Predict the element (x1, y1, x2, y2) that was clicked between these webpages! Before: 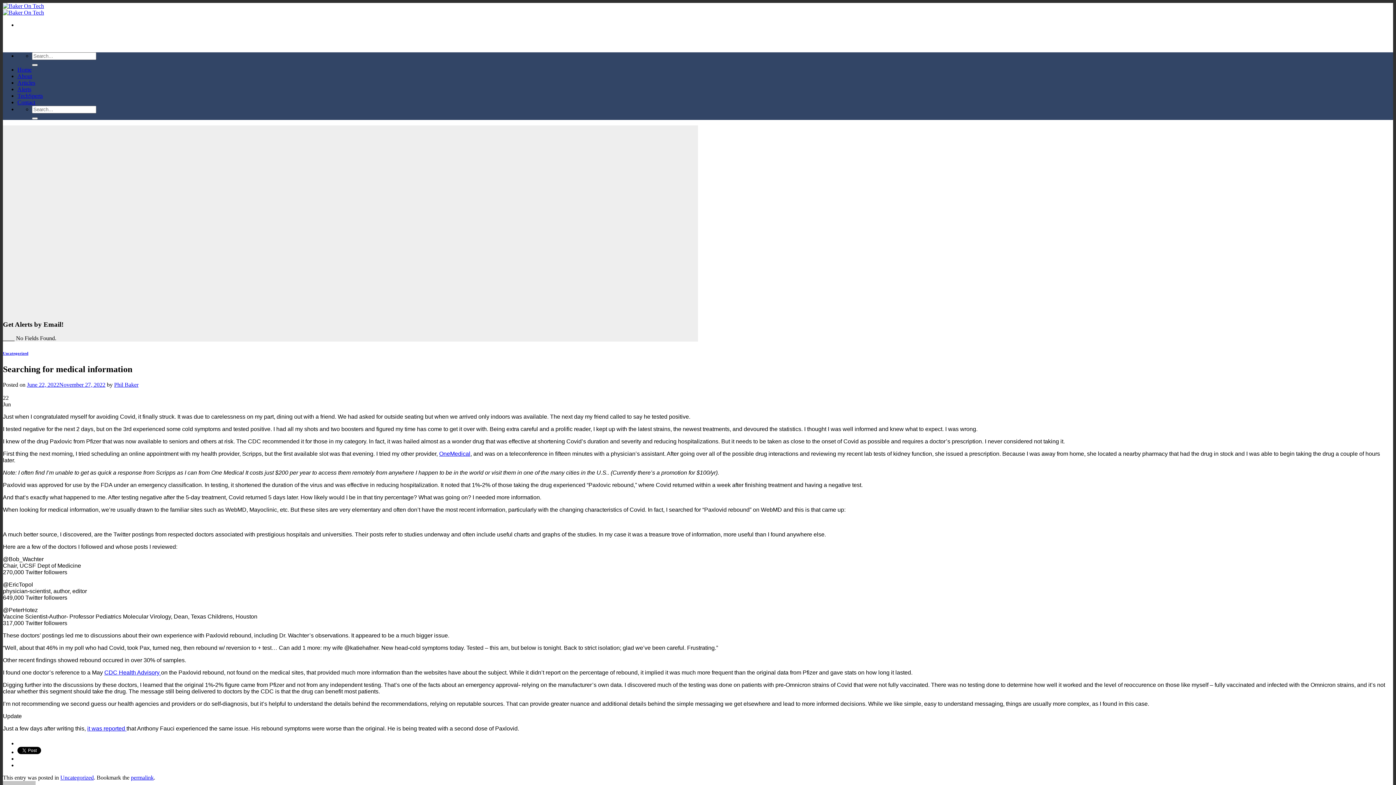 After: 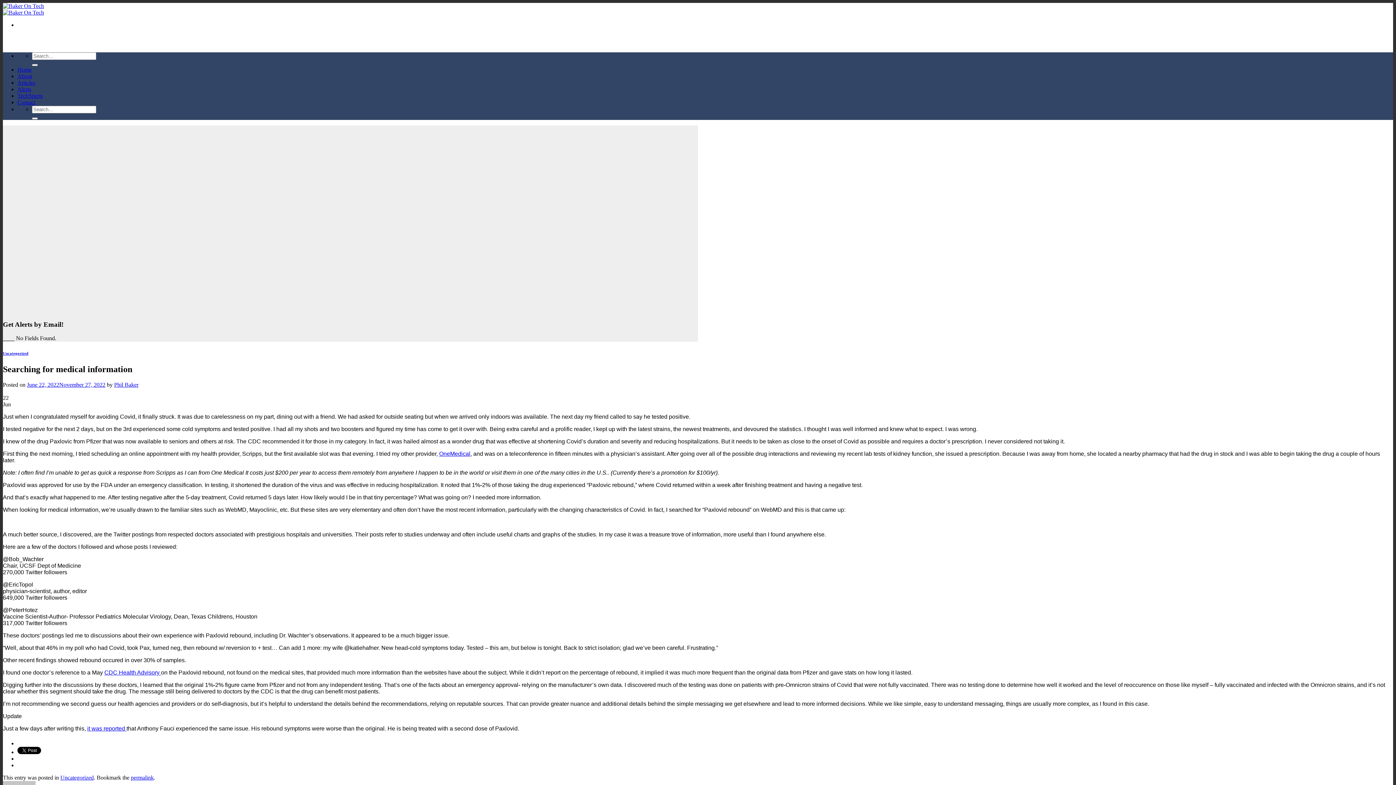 Action: bbox: (26, 381, 105, 388) label: June 22, 2022November 27, 2022